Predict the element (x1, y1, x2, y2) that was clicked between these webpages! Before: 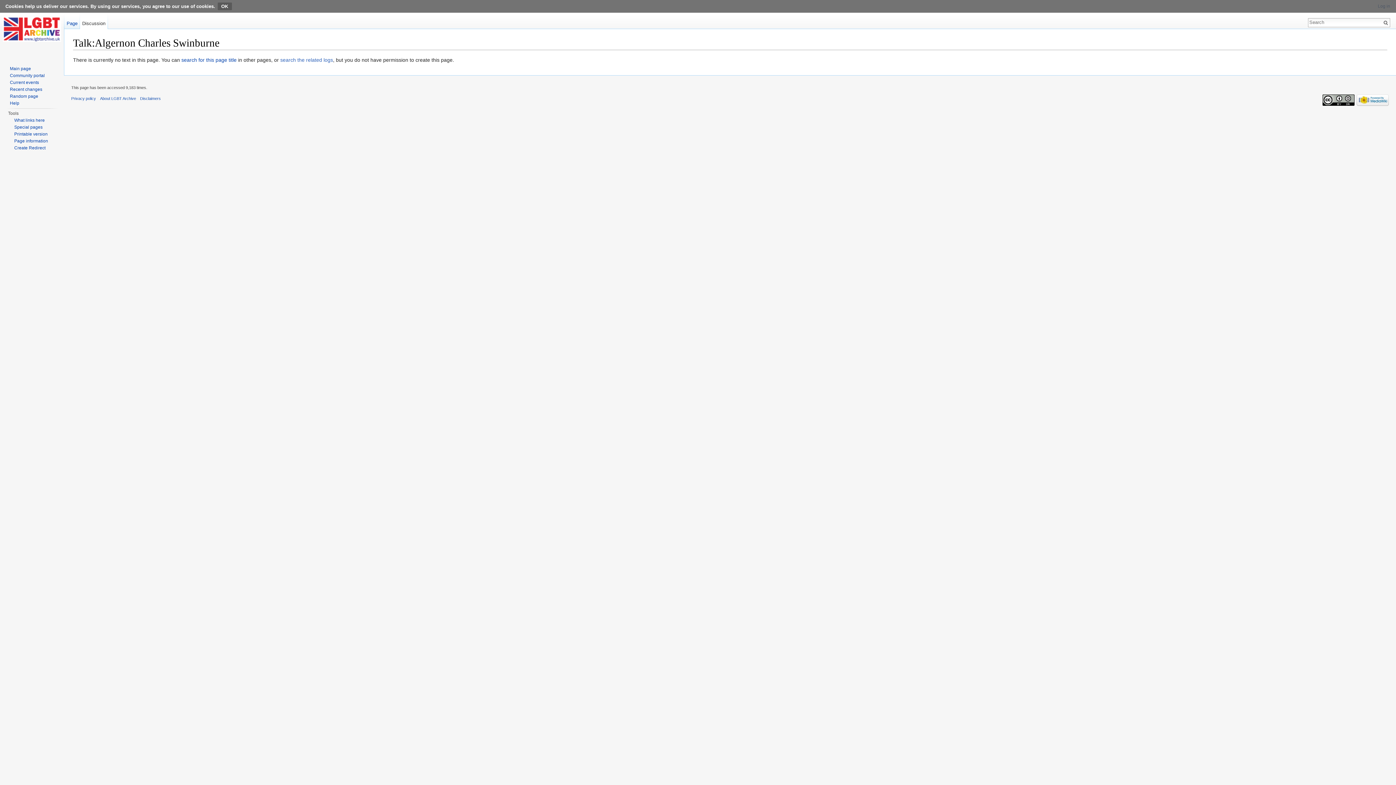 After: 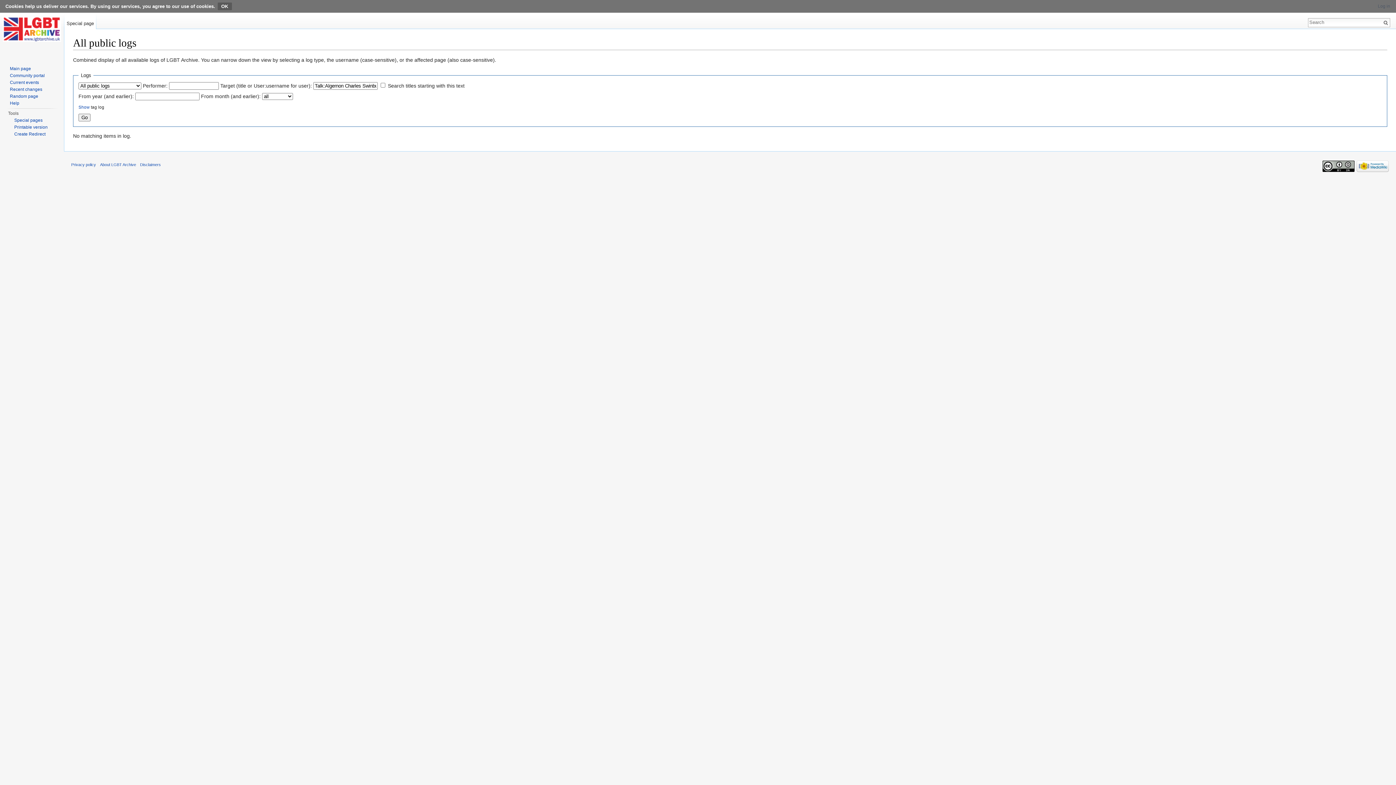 Action: label: search the related logs bbox: (280, 57, 333, 63)